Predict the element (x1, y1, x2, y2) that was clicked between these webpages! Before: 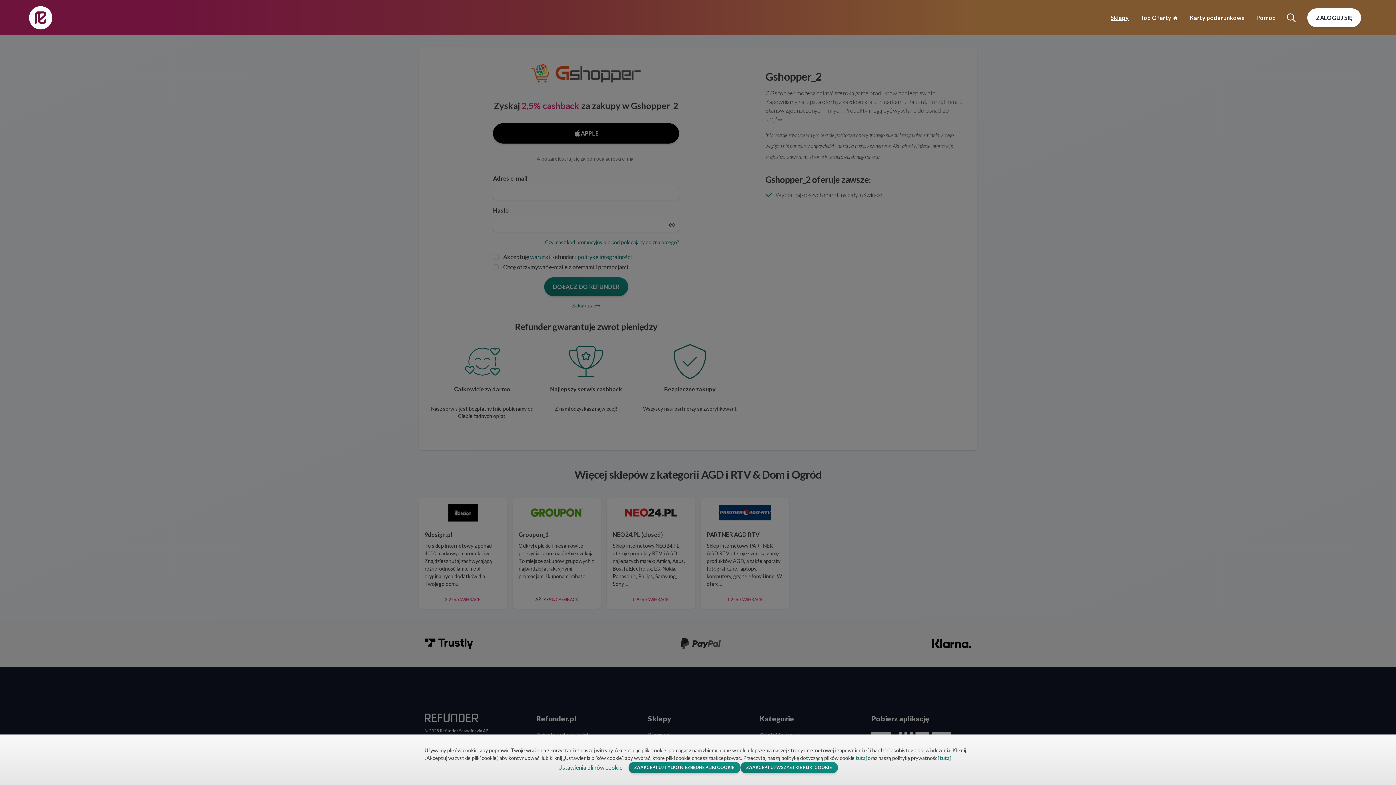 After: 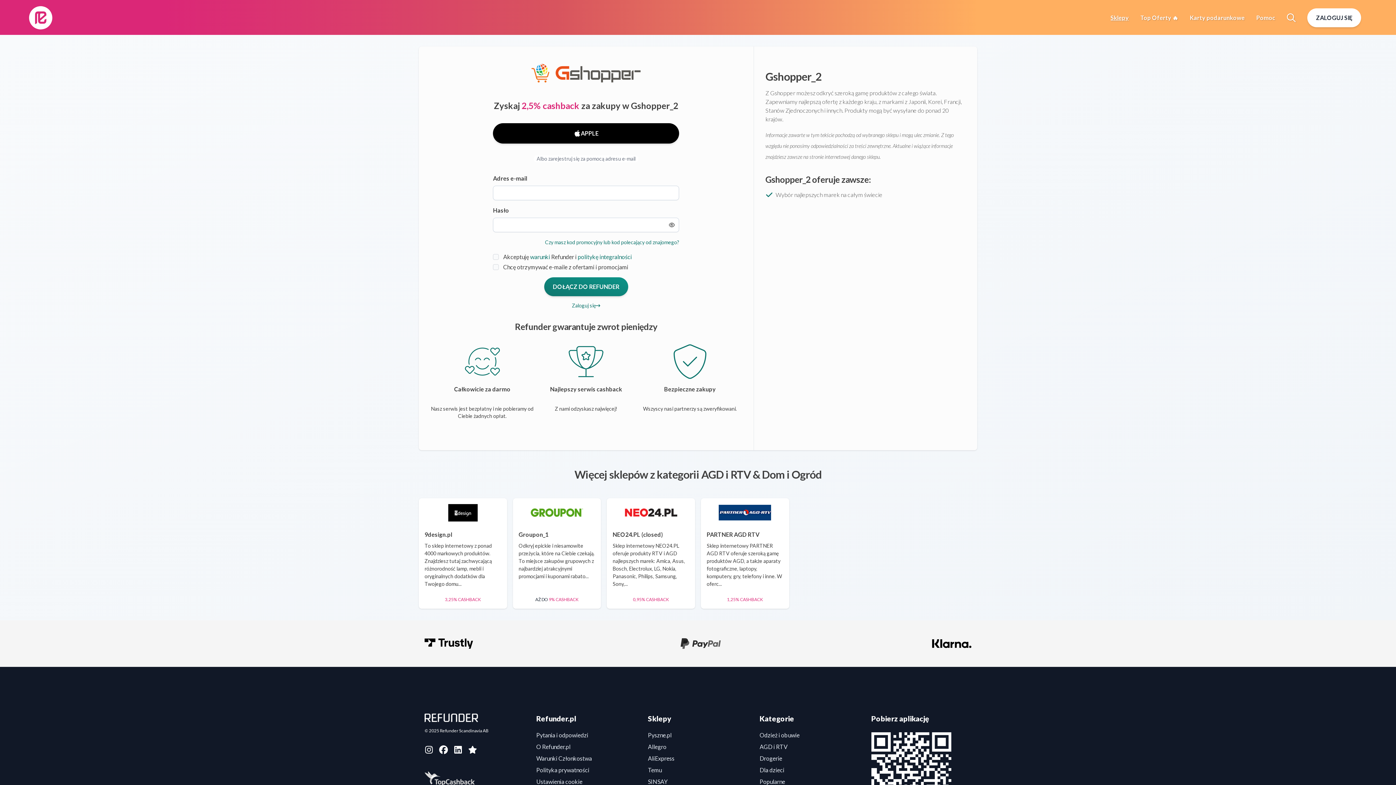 Action: bbox: (628, 762, 740, 773) label: ZAAKCEPTUJ TYLKO NIEZBĘDNE PLIKI COOKIE